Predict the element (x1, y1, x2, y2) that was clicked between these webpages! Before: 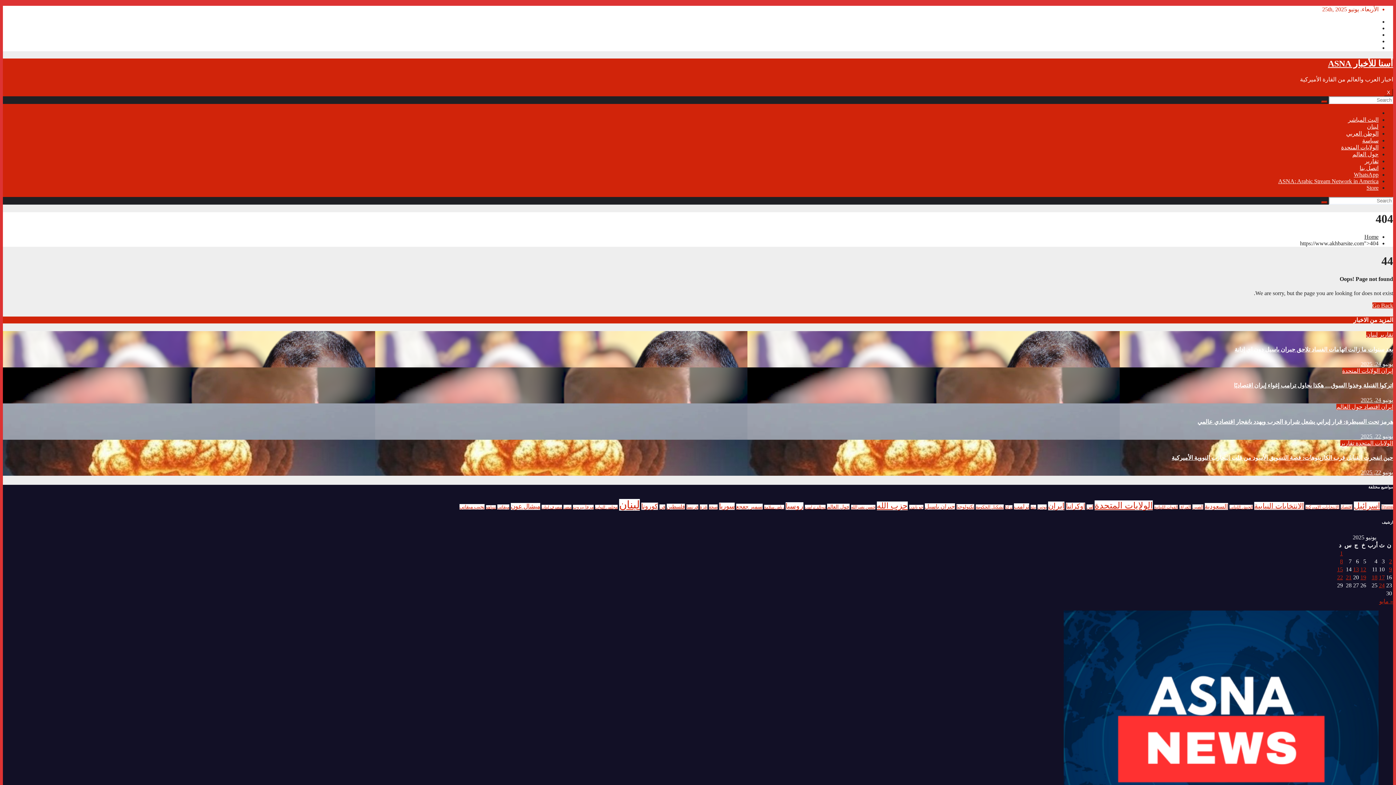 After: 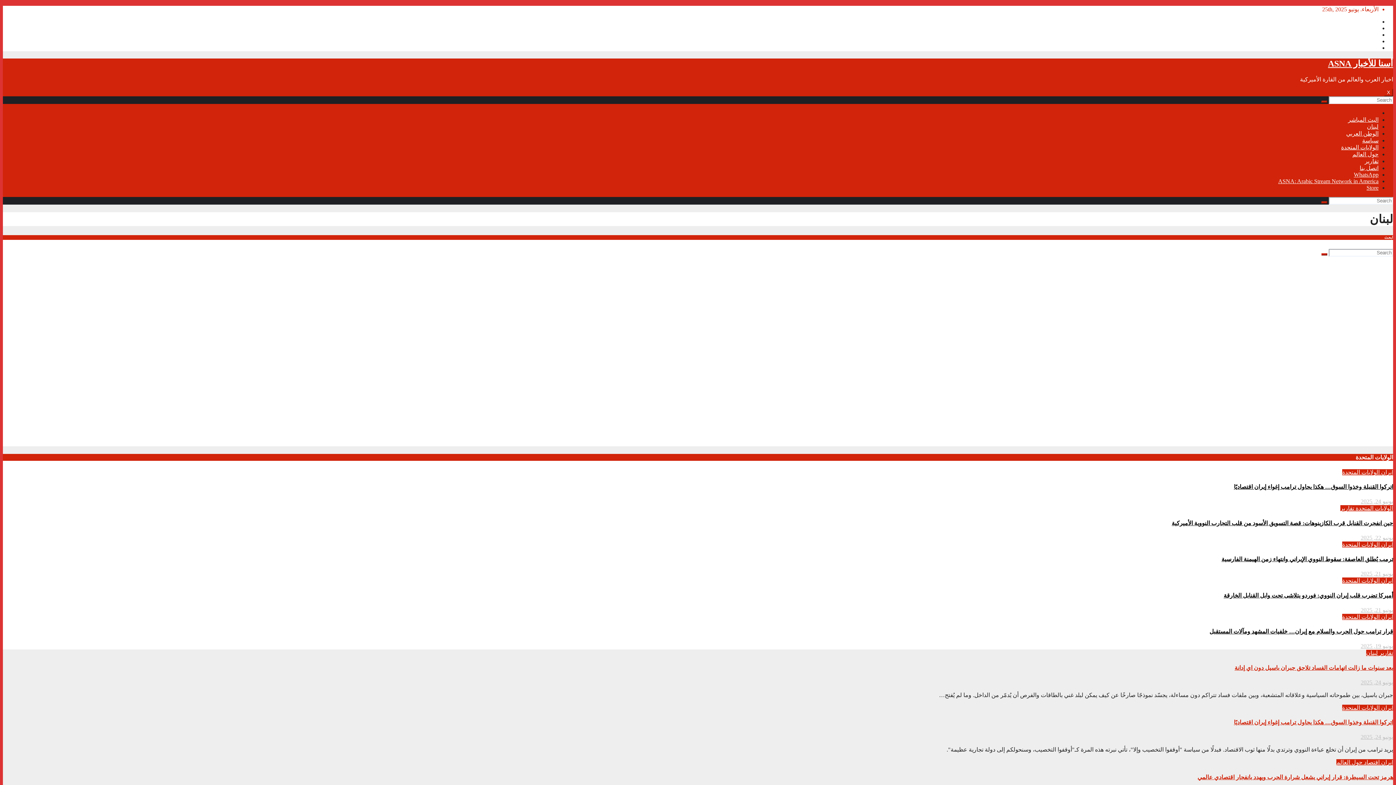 Action: label: لبنان (2٬130 عنصر) bbox: (619, 499, 640, 511)